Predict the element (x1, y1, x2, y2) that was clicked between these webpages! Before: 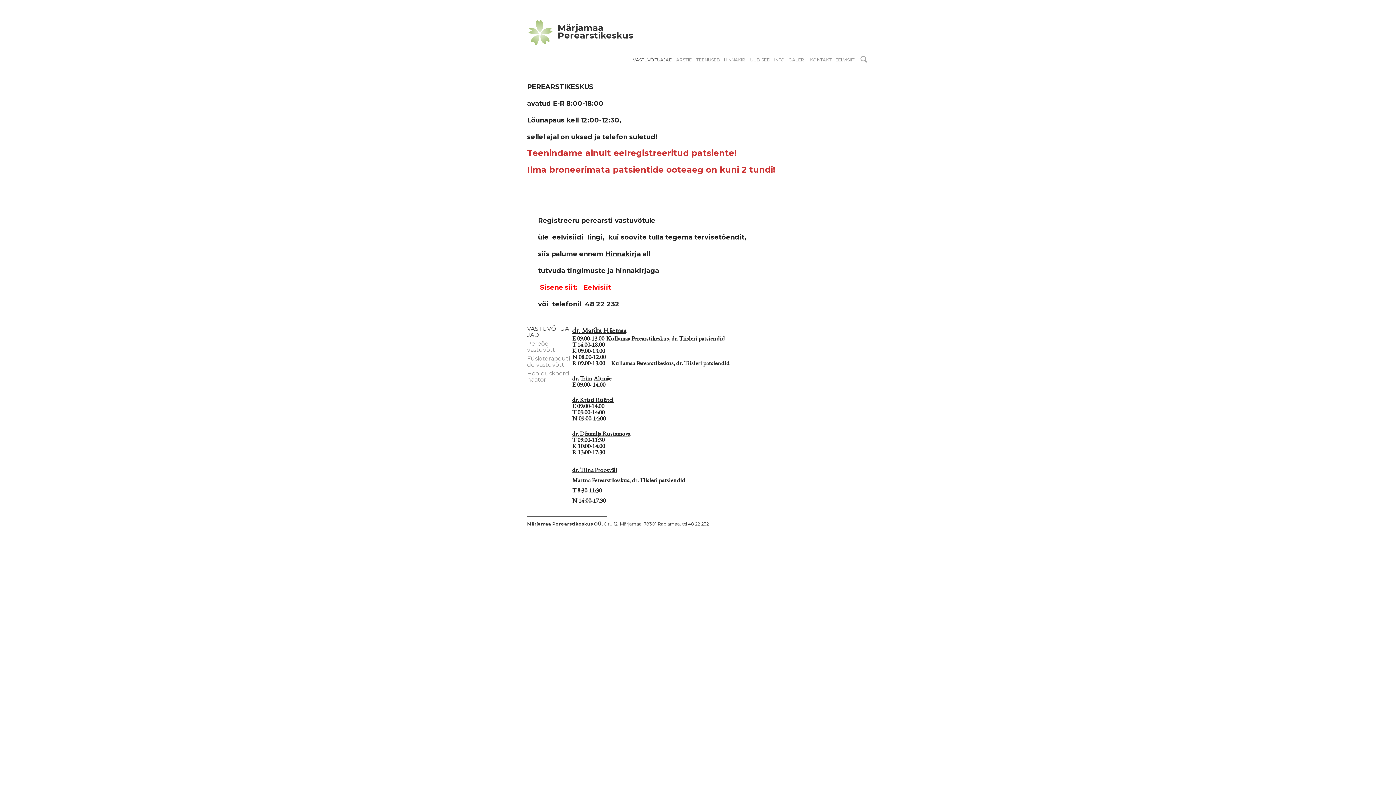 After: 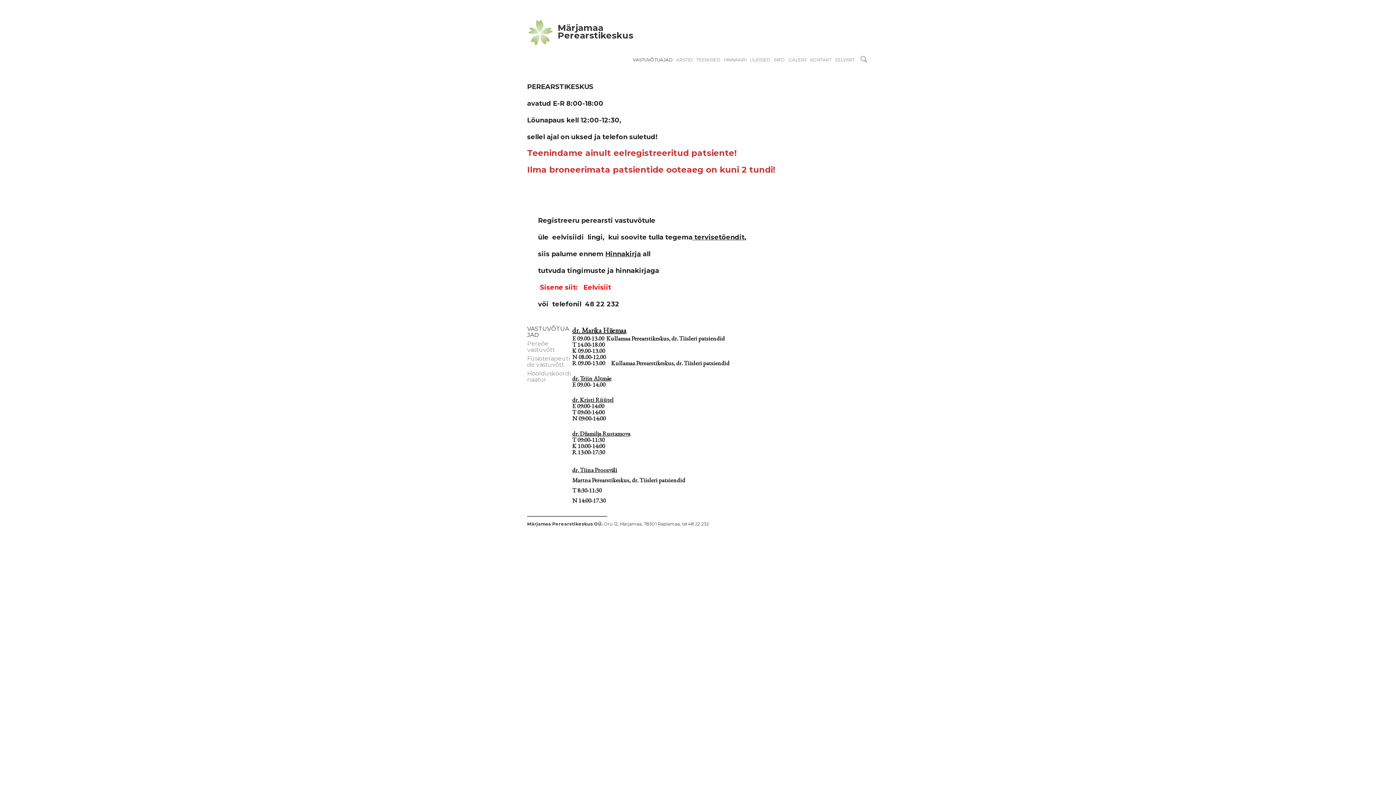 Action: label: VASTUVÕTUAJAD bbox: (633, 57, 672, 62)